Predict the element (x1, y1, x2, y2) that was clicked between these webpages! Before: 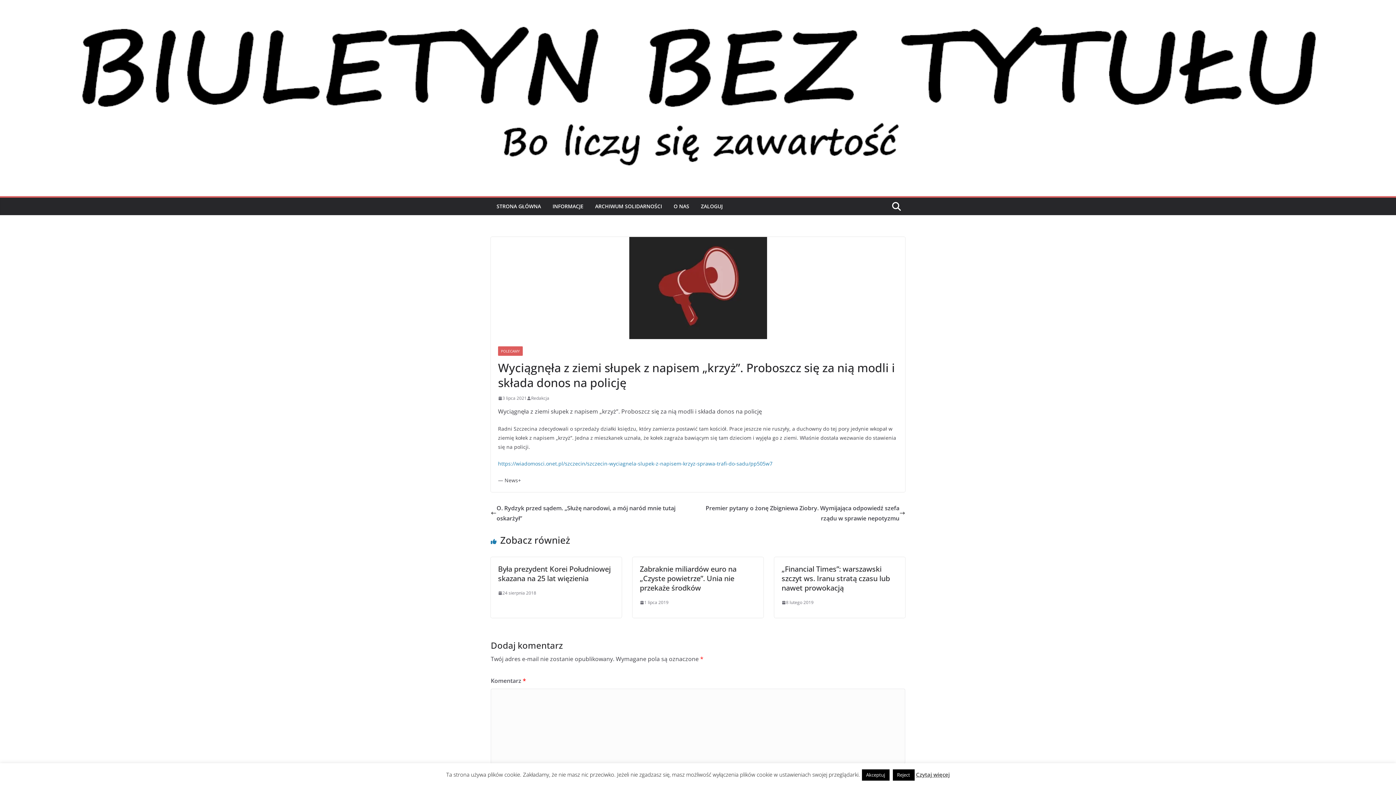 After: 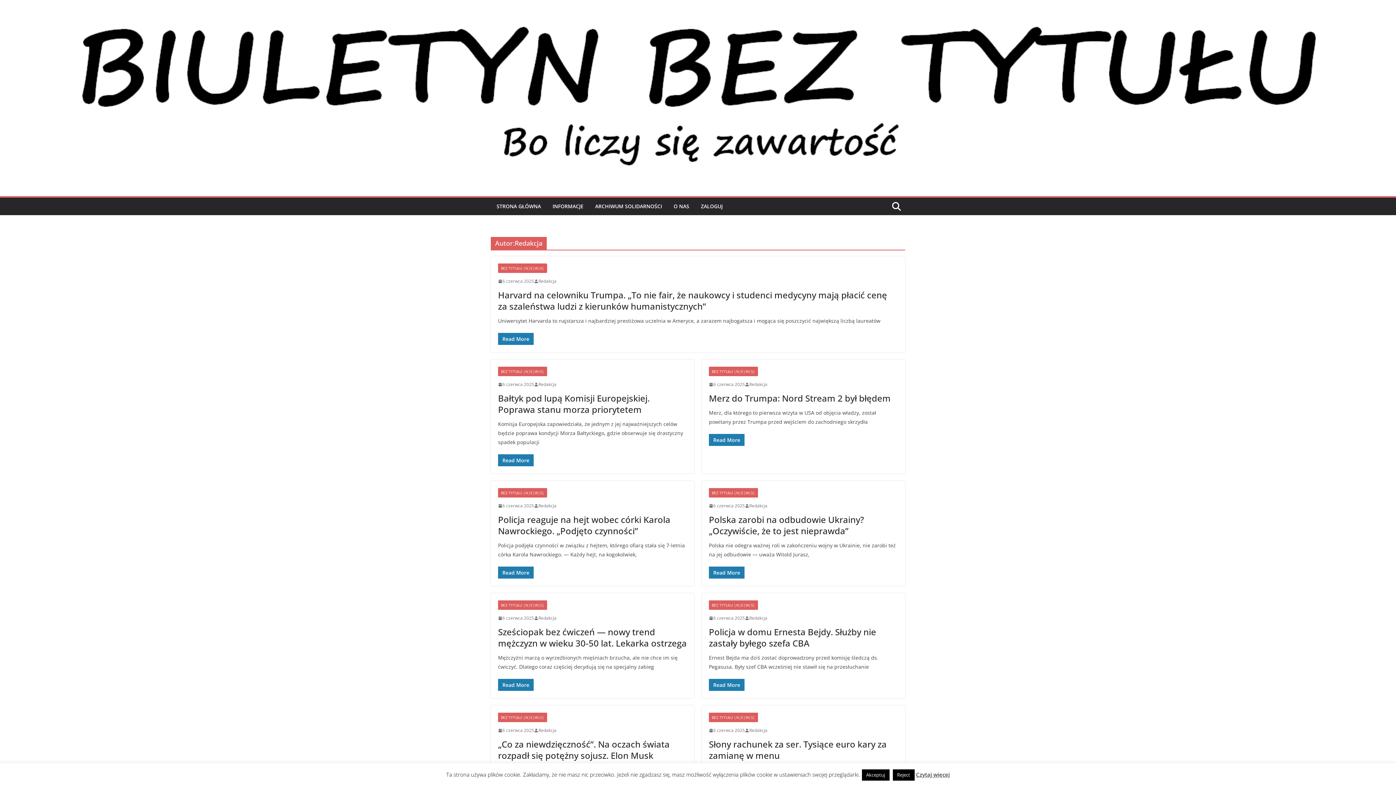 Action: label: Redakcja bbox: (531, 394, 549, 402)